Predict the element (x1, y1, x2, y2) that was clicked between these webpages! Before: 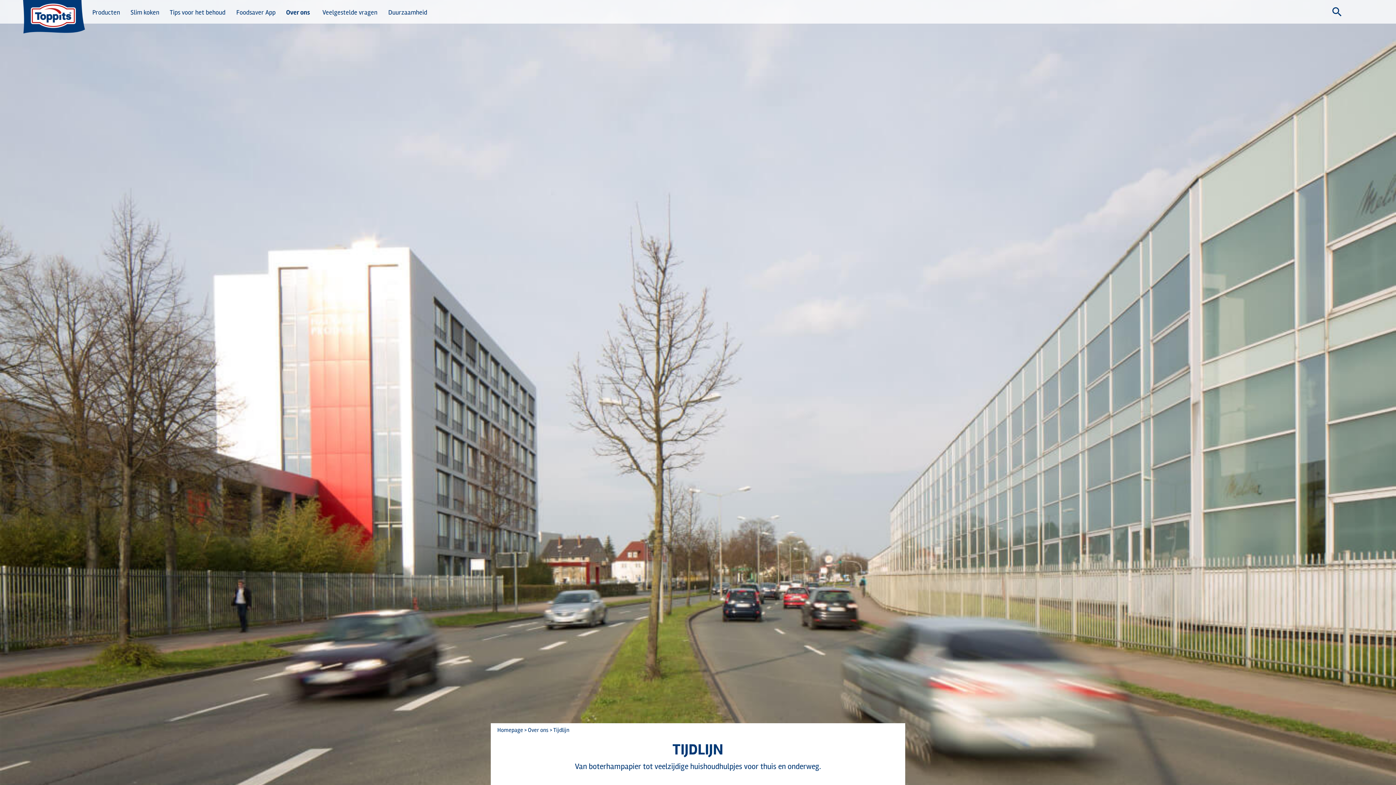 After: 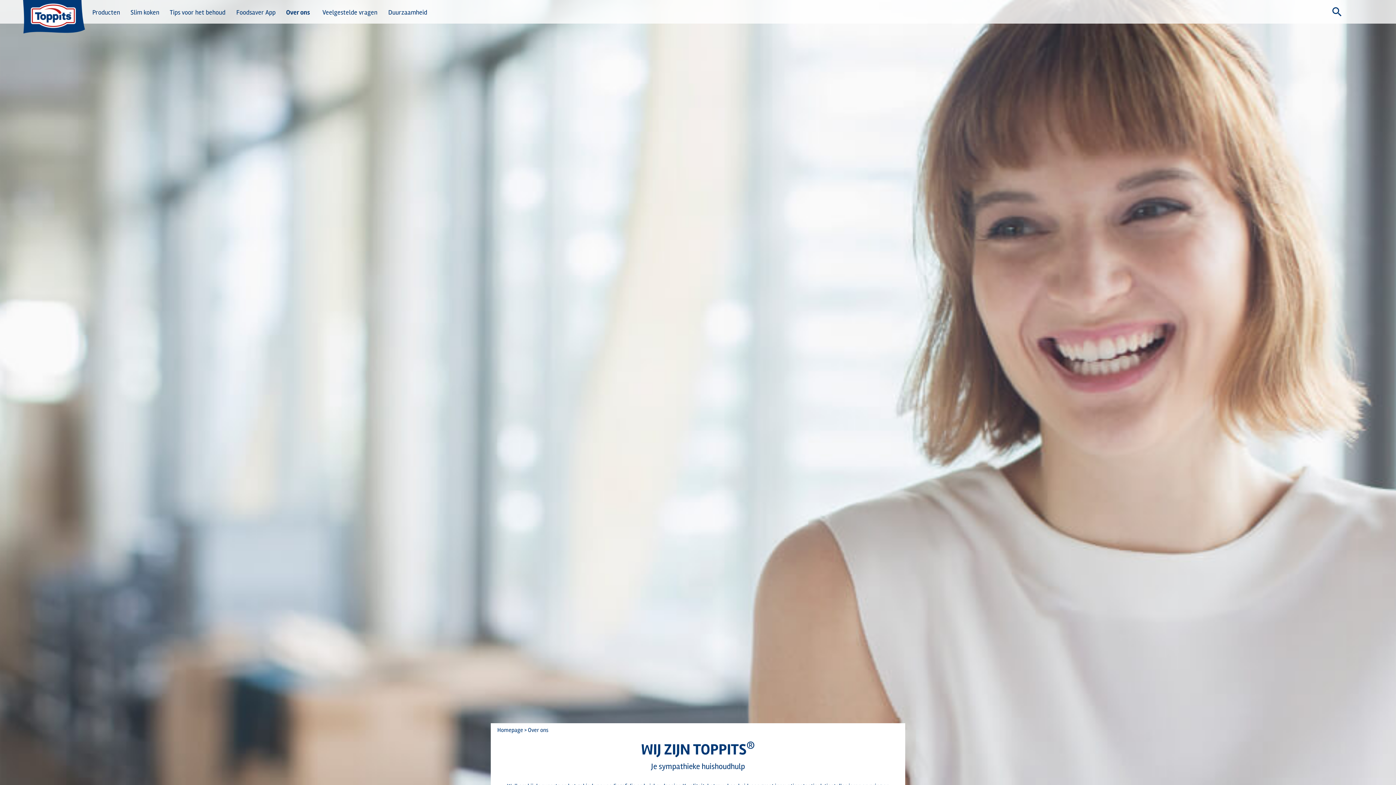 Action: label: > Over ons  bbox: (524, 726, 549, 734)